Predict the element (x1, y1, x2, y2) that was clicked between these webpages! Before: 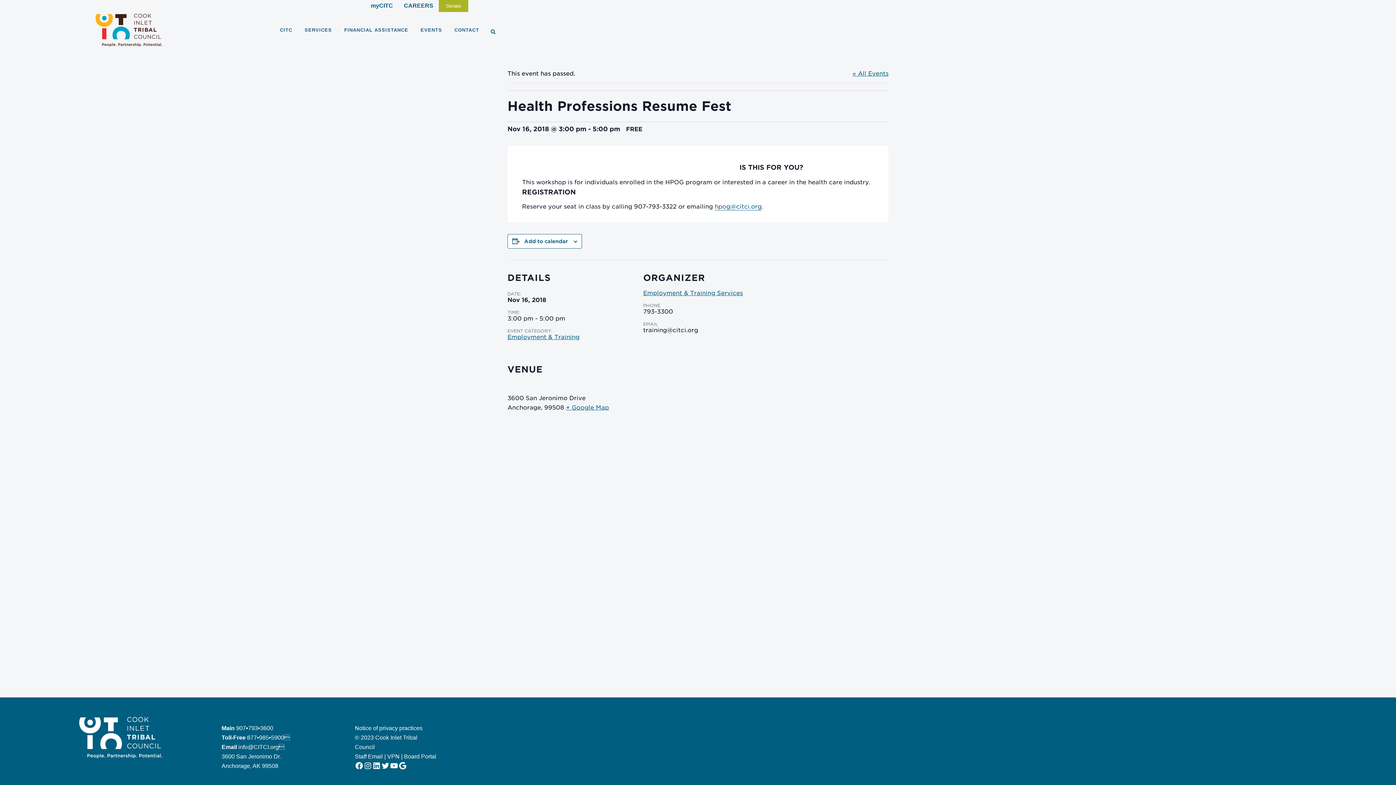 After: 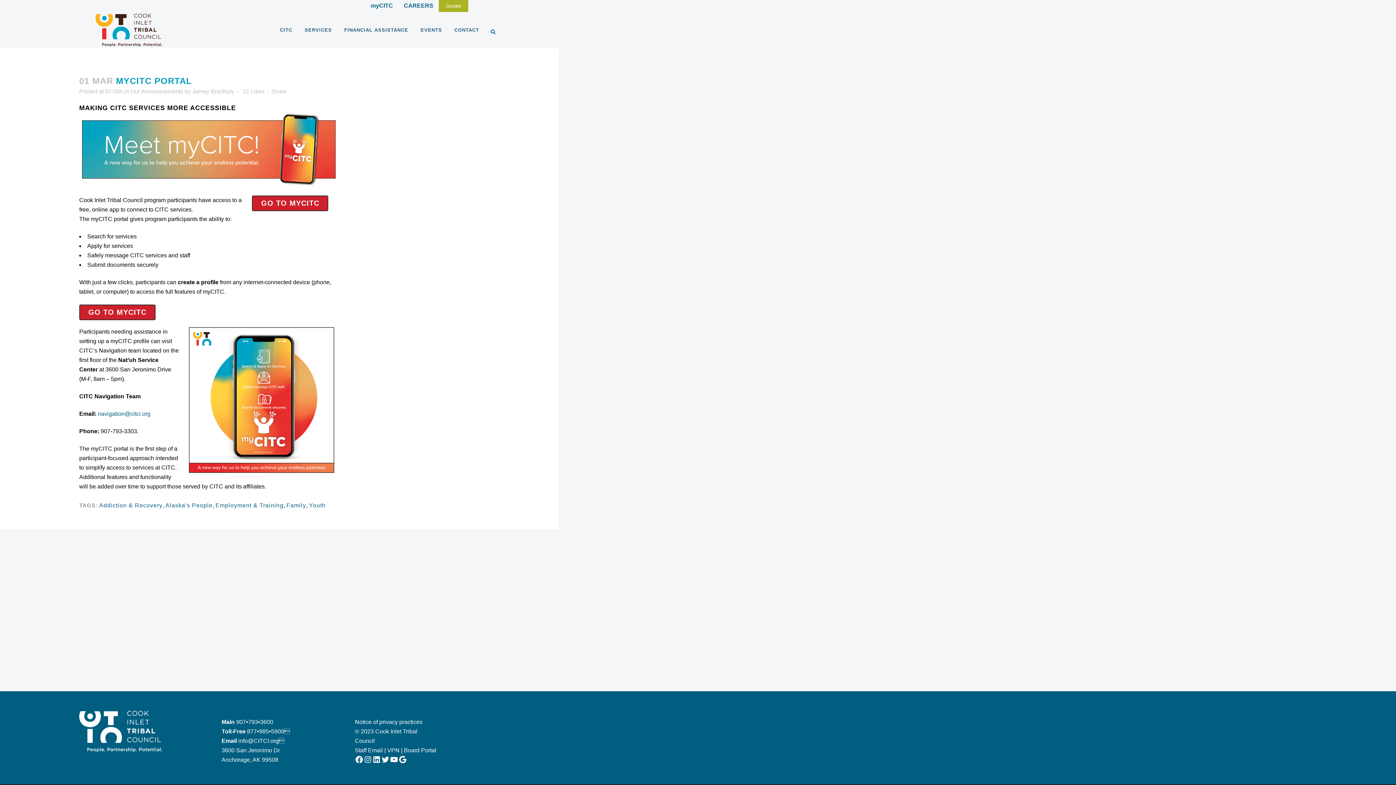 Action: label: myCITC bbox: (370, 2, 393, 8)